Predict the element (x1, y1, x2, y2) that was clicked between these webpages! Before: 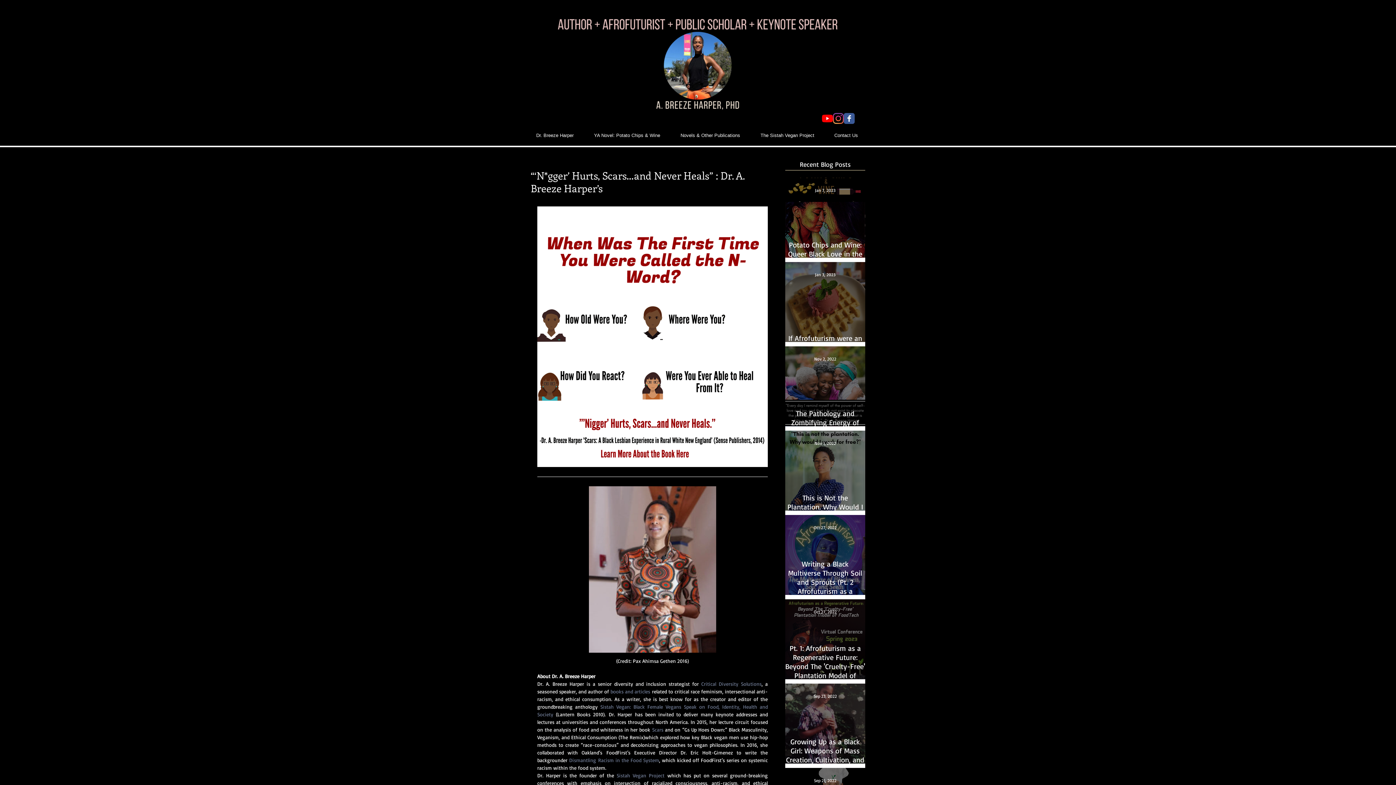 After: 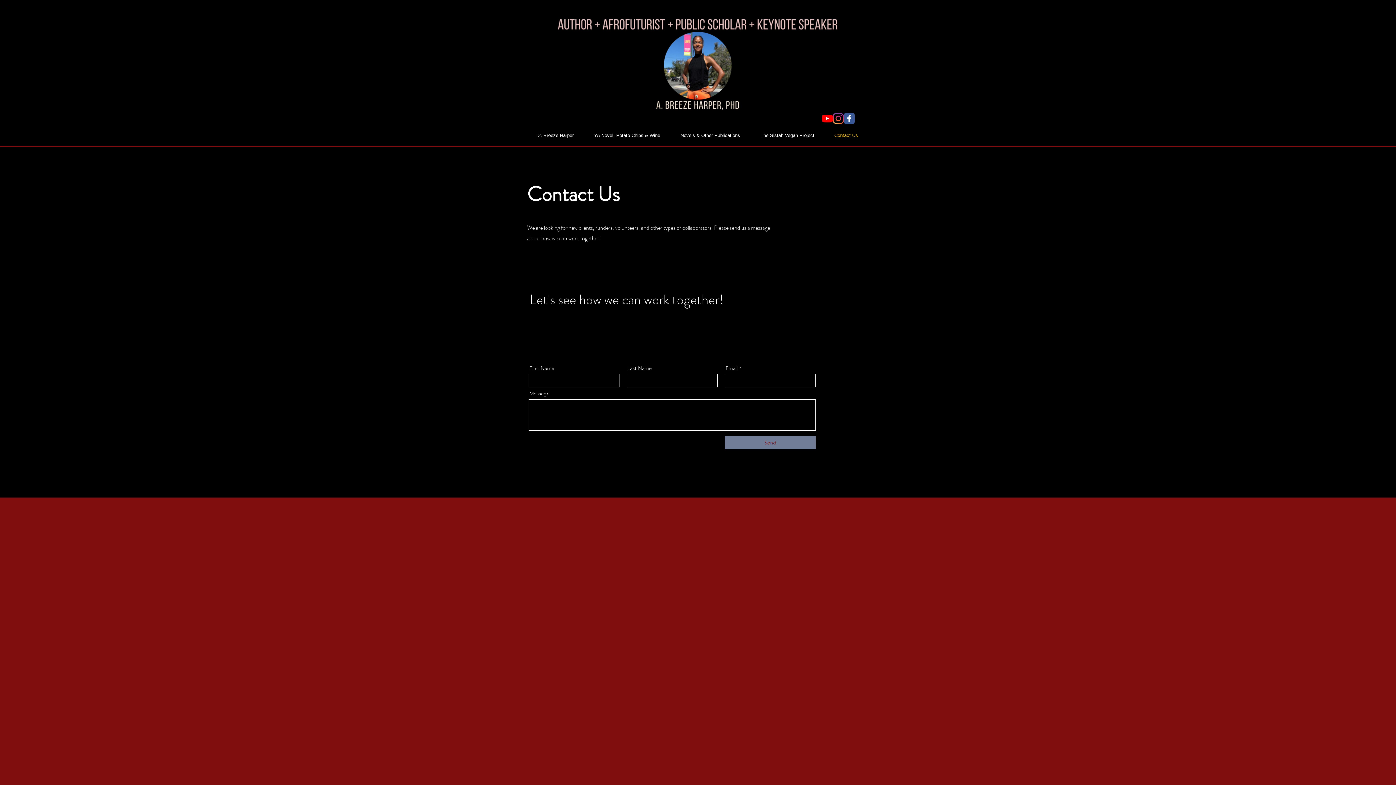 Action: bbox: (818, 122, 862, 148) label: Contact Us